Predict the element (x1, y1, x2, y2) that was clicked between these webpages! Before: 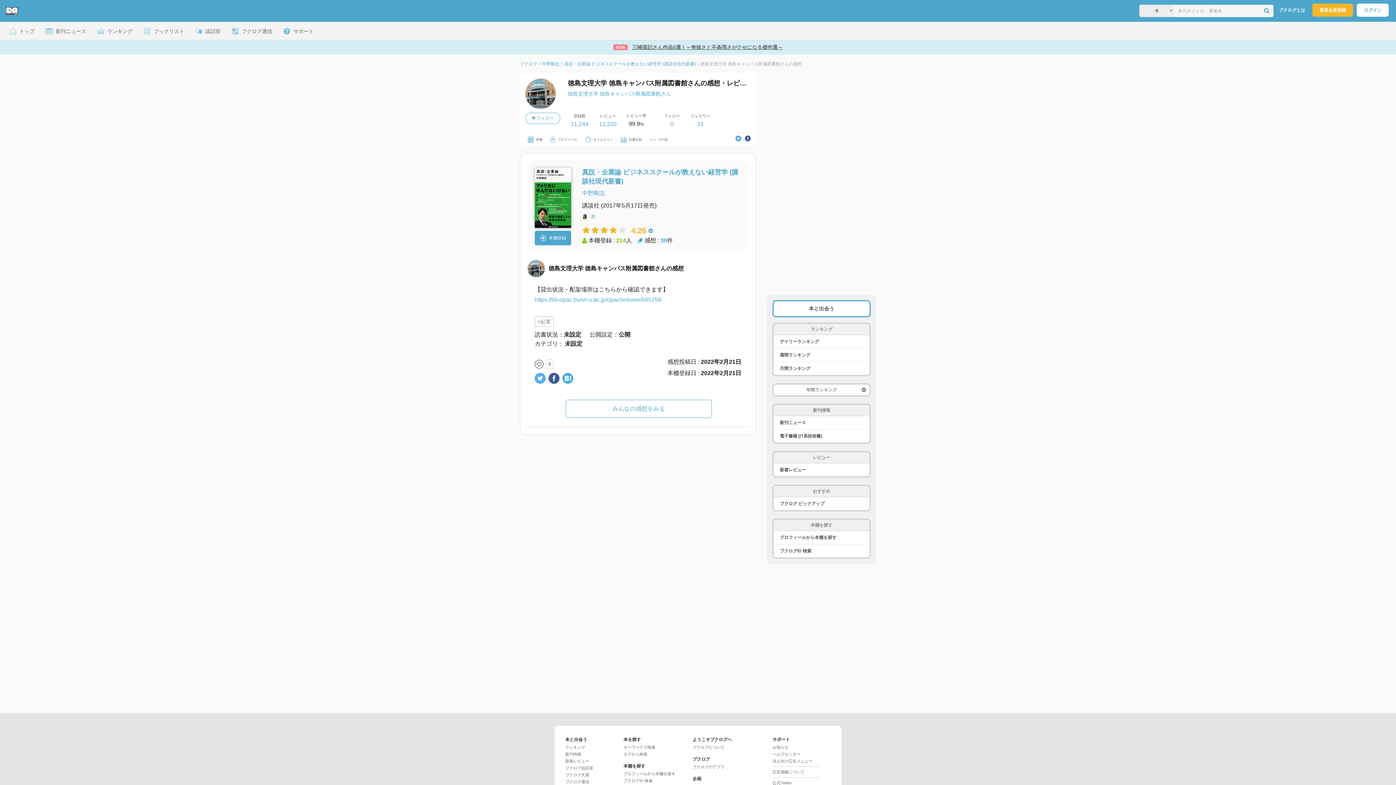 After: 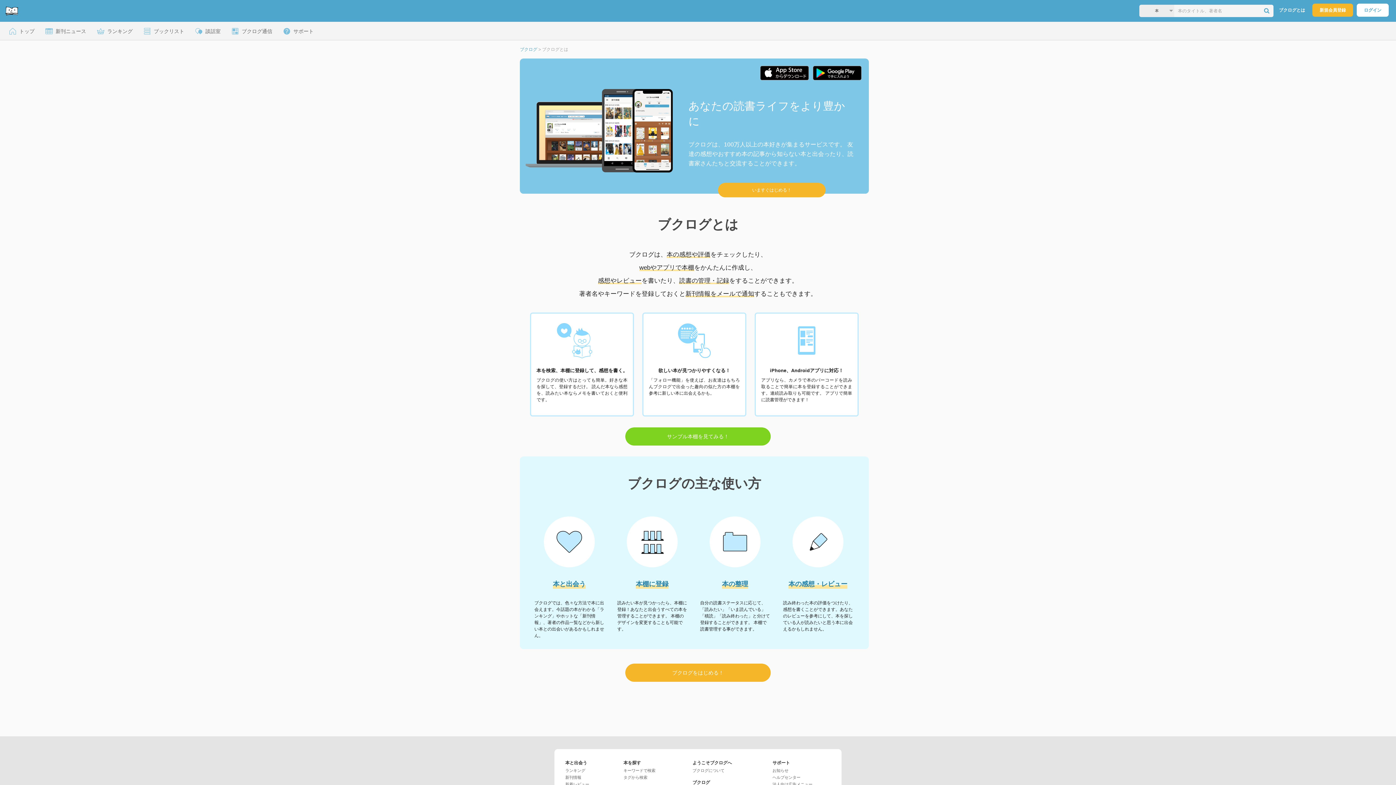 Action: bbox: (692, 745, 724, 749) label: ブクログについて